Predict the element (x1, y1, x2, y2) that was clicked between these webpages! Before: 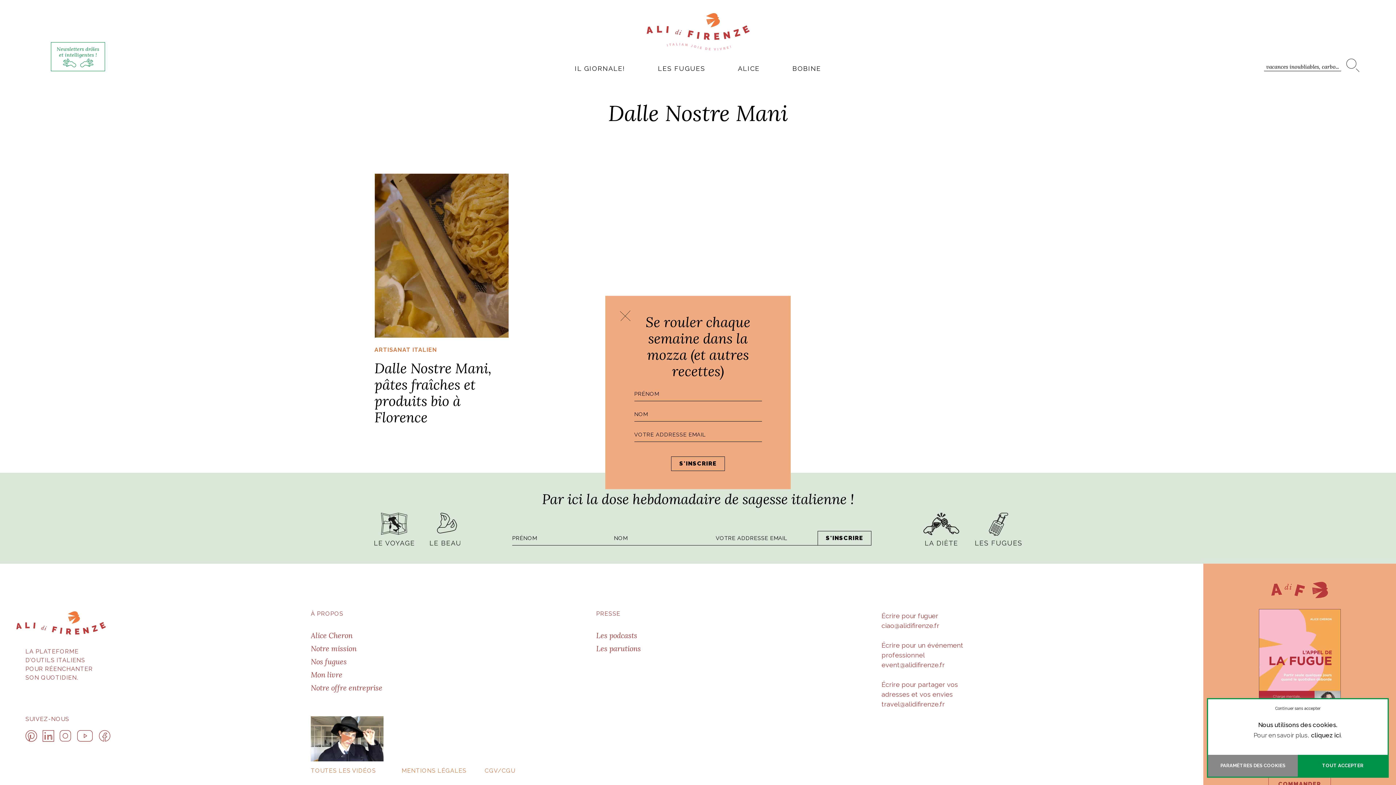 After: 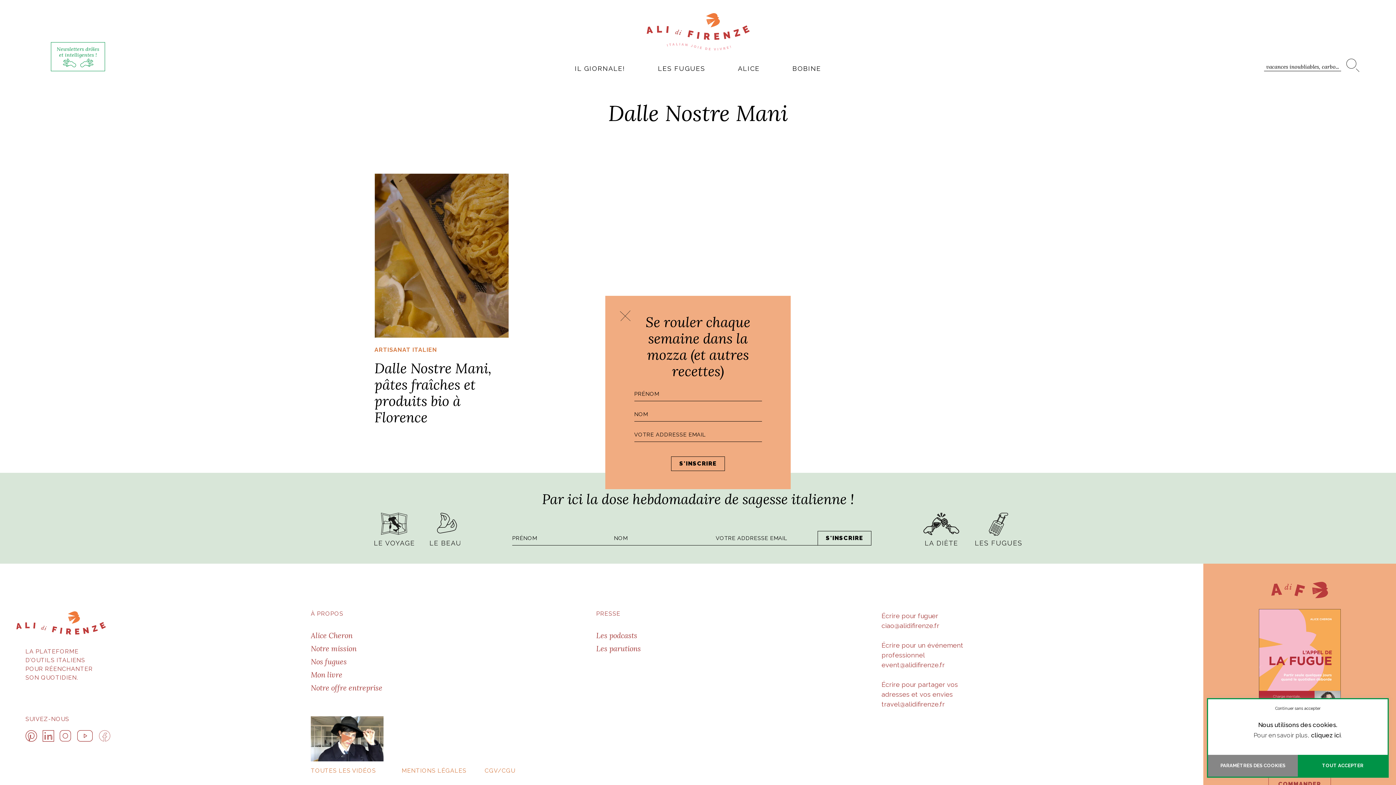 Action: label: Facebook bbox: (98, 730, 110, 742)